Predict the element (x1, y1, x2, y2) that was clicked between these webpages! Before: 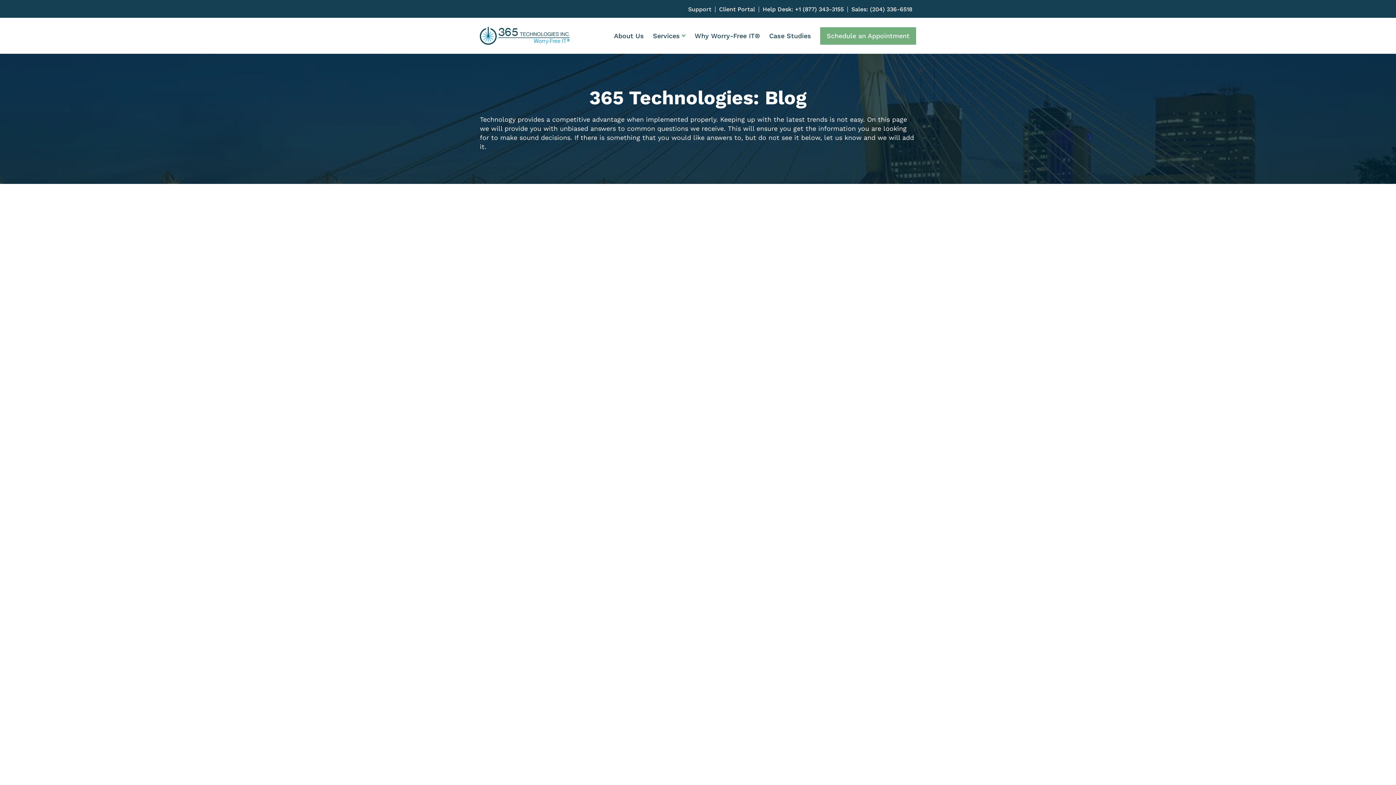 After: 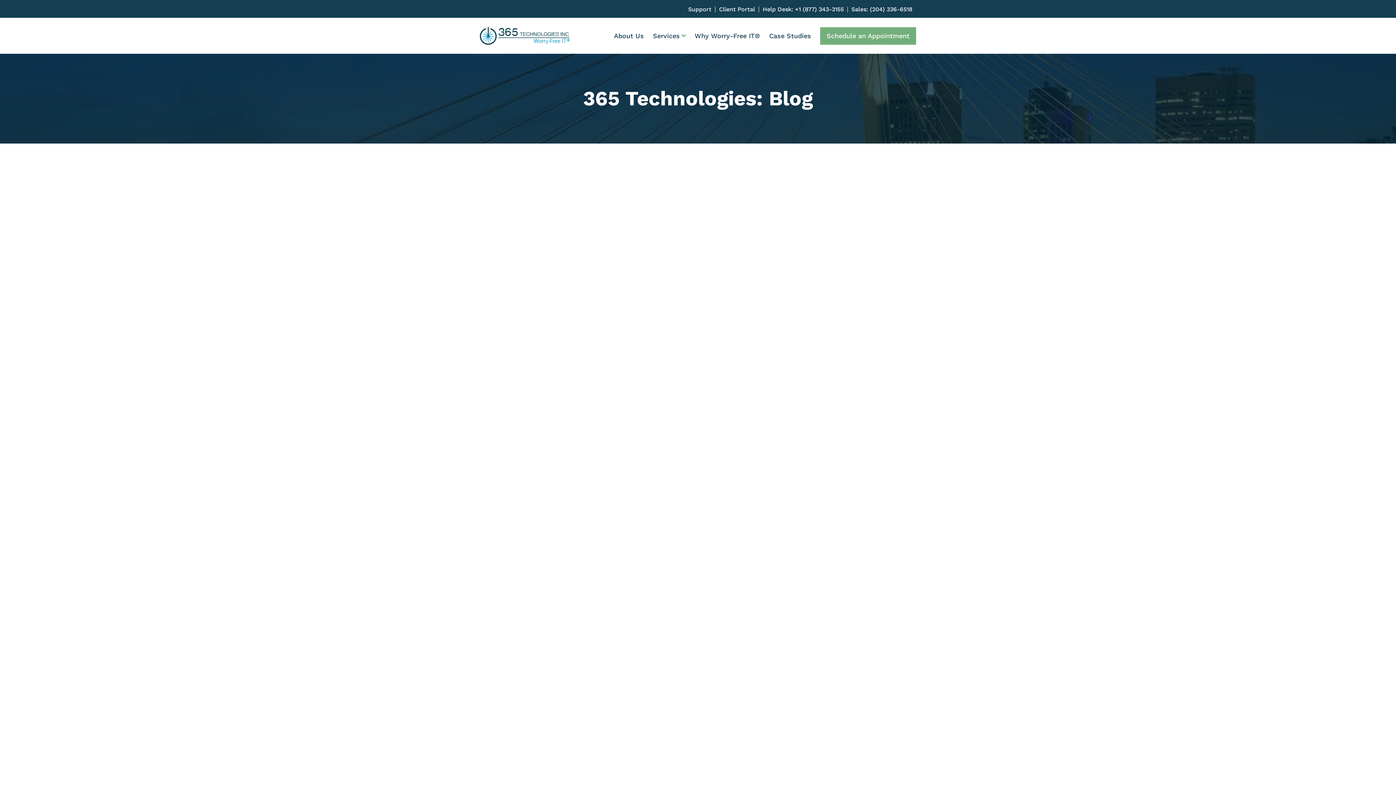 Action: label: How To Easily Make a Contact List Using Outlook on the Web bbox: (817, 391, 914, 406)